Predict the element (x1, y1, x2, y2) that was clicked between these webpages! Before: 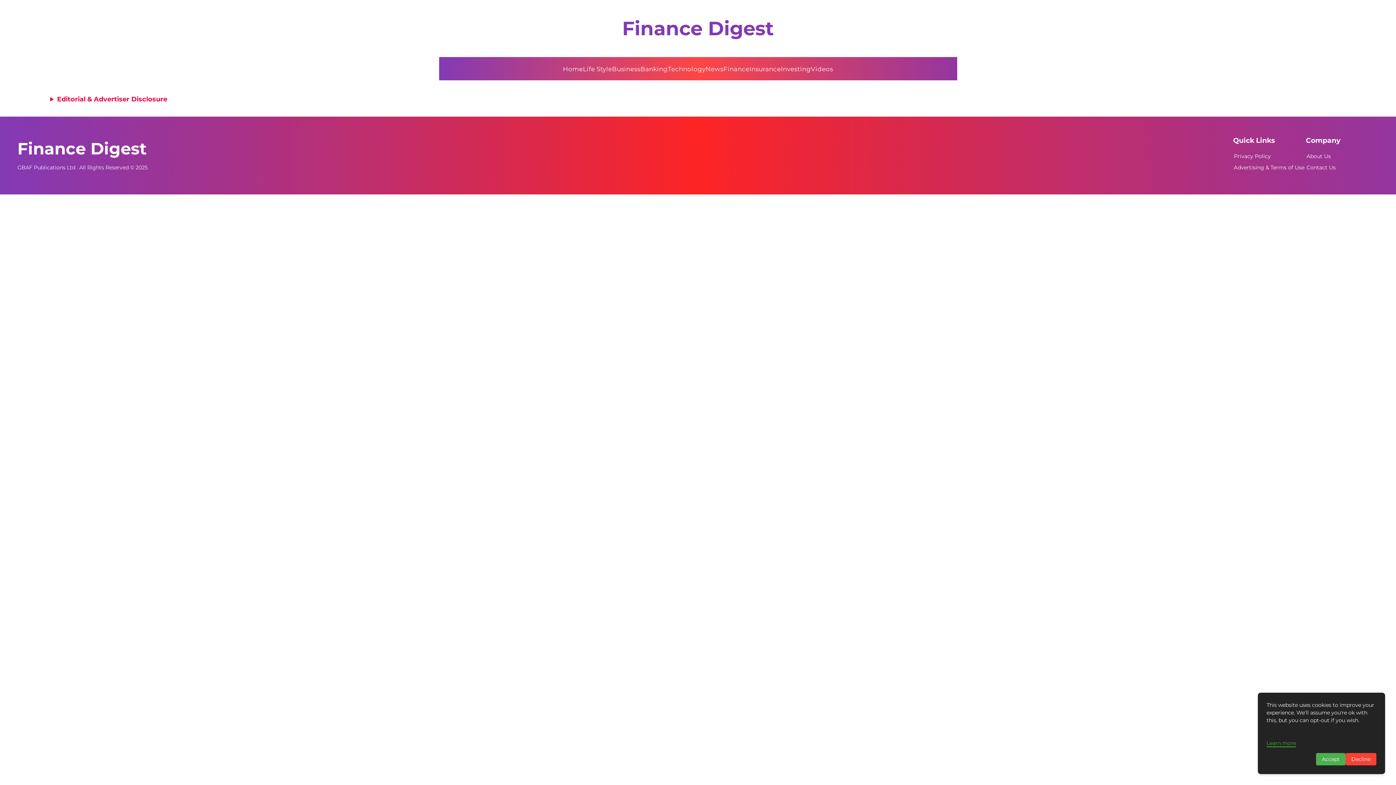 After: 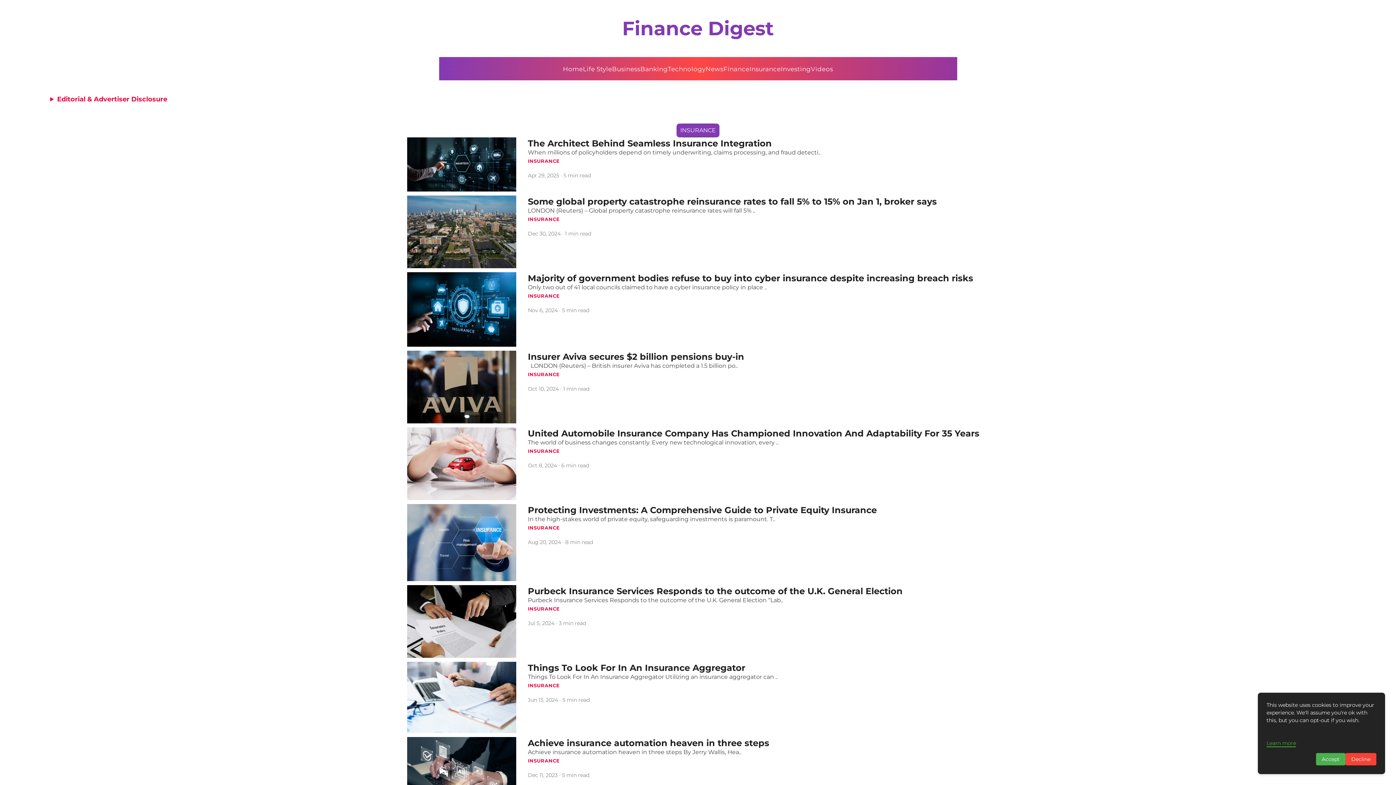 Action: label: Insurance bbox: (749, 65, 781, 72)